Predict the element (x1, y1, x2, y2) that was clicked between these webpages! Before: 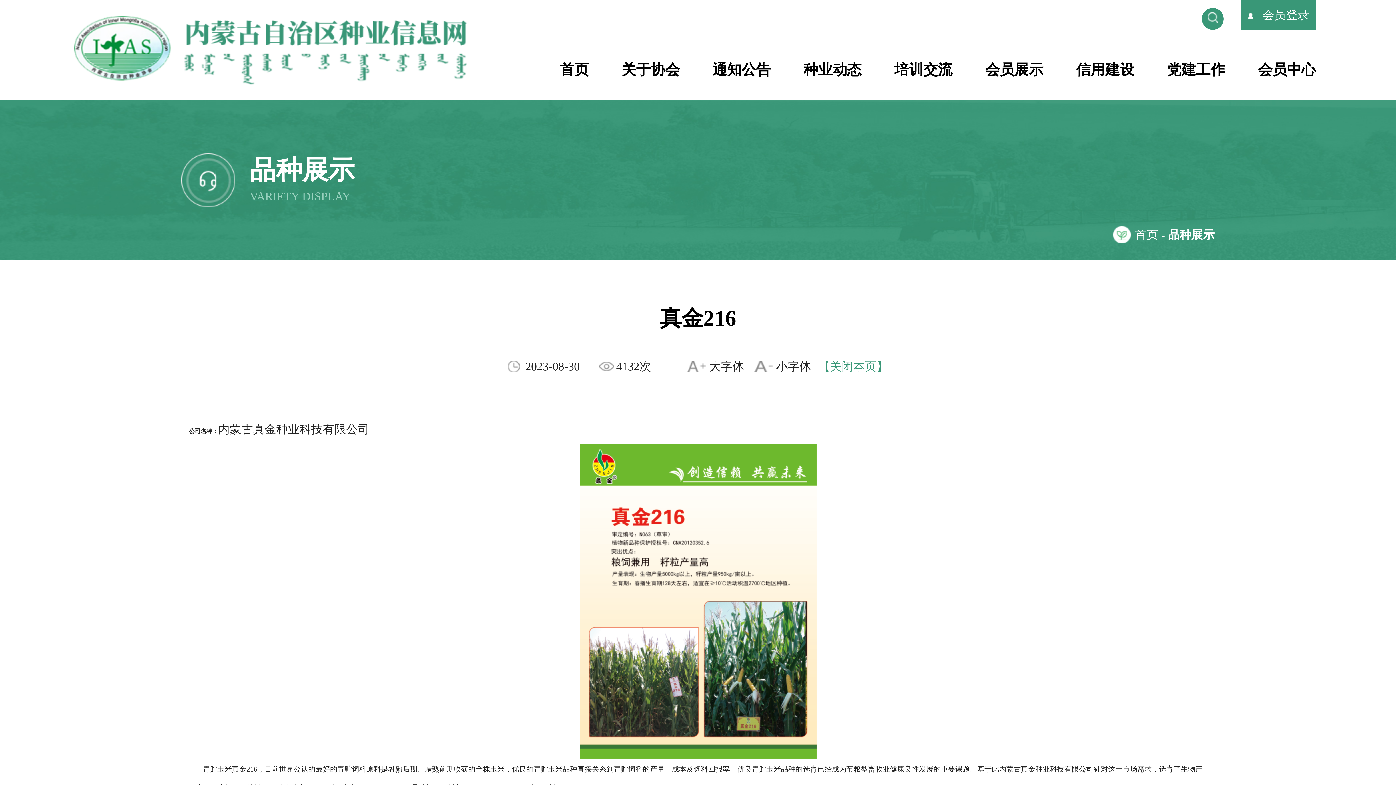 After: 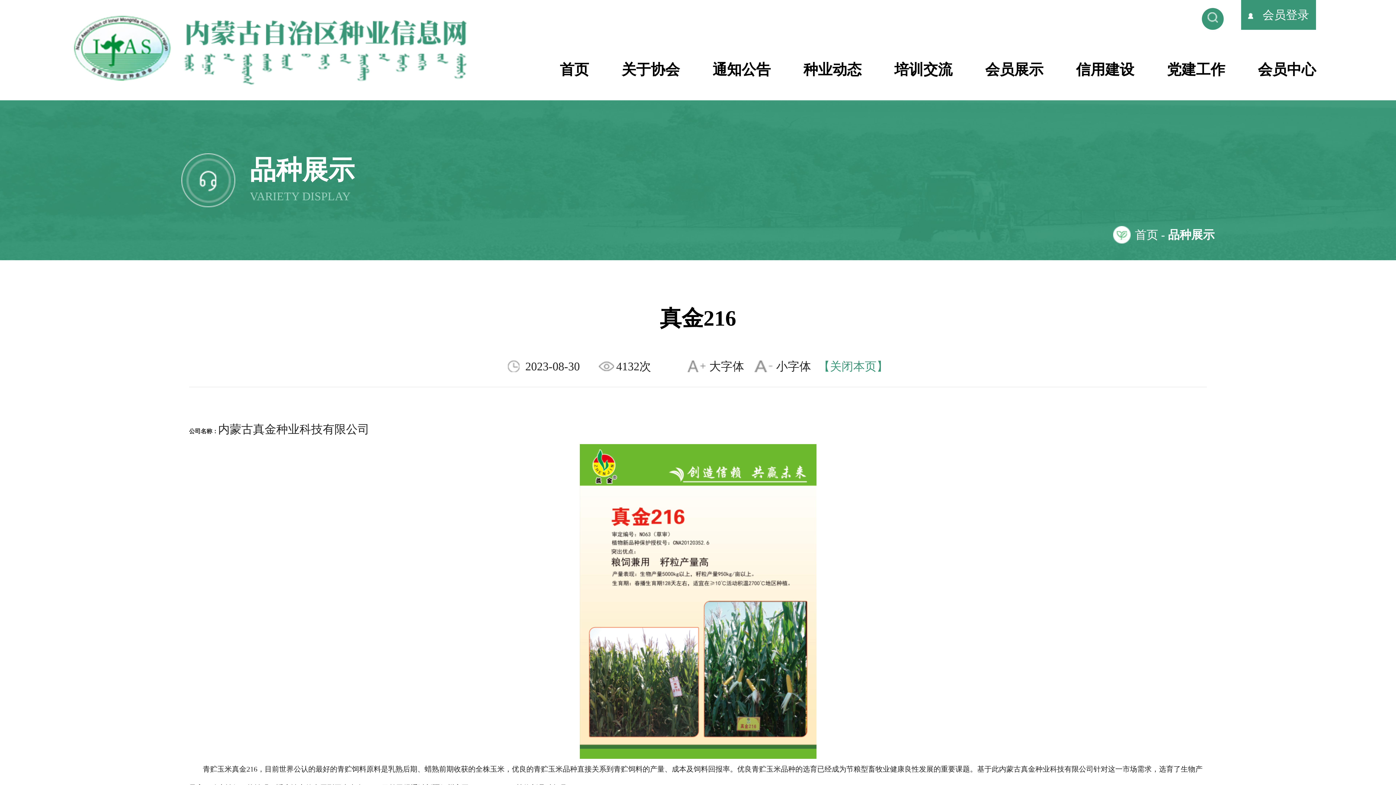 Action: bbox: (72, 14, 468, 85)